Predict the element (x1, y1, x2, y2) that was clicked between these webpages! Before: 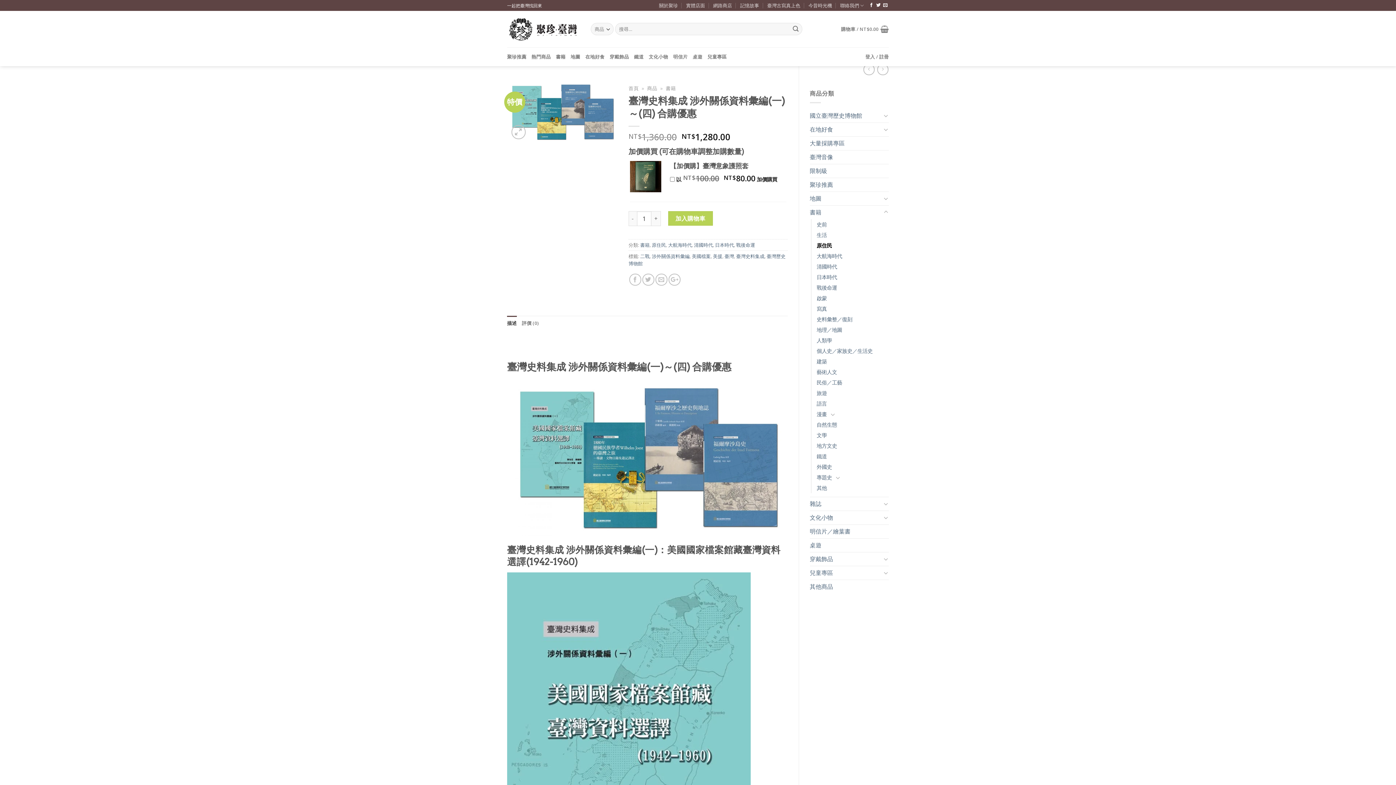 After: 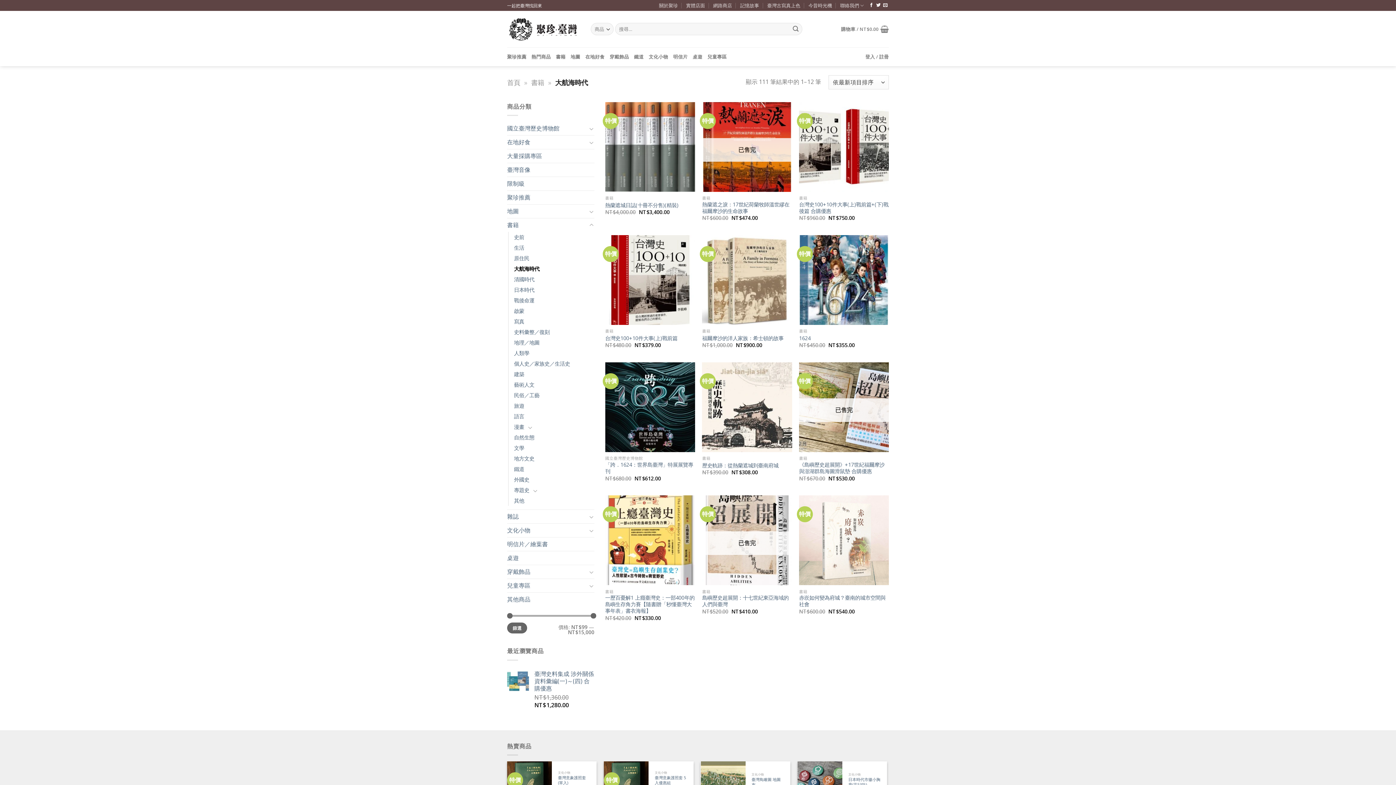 Action: bbox: (816, 250, 842, 261) label: 大航海時代